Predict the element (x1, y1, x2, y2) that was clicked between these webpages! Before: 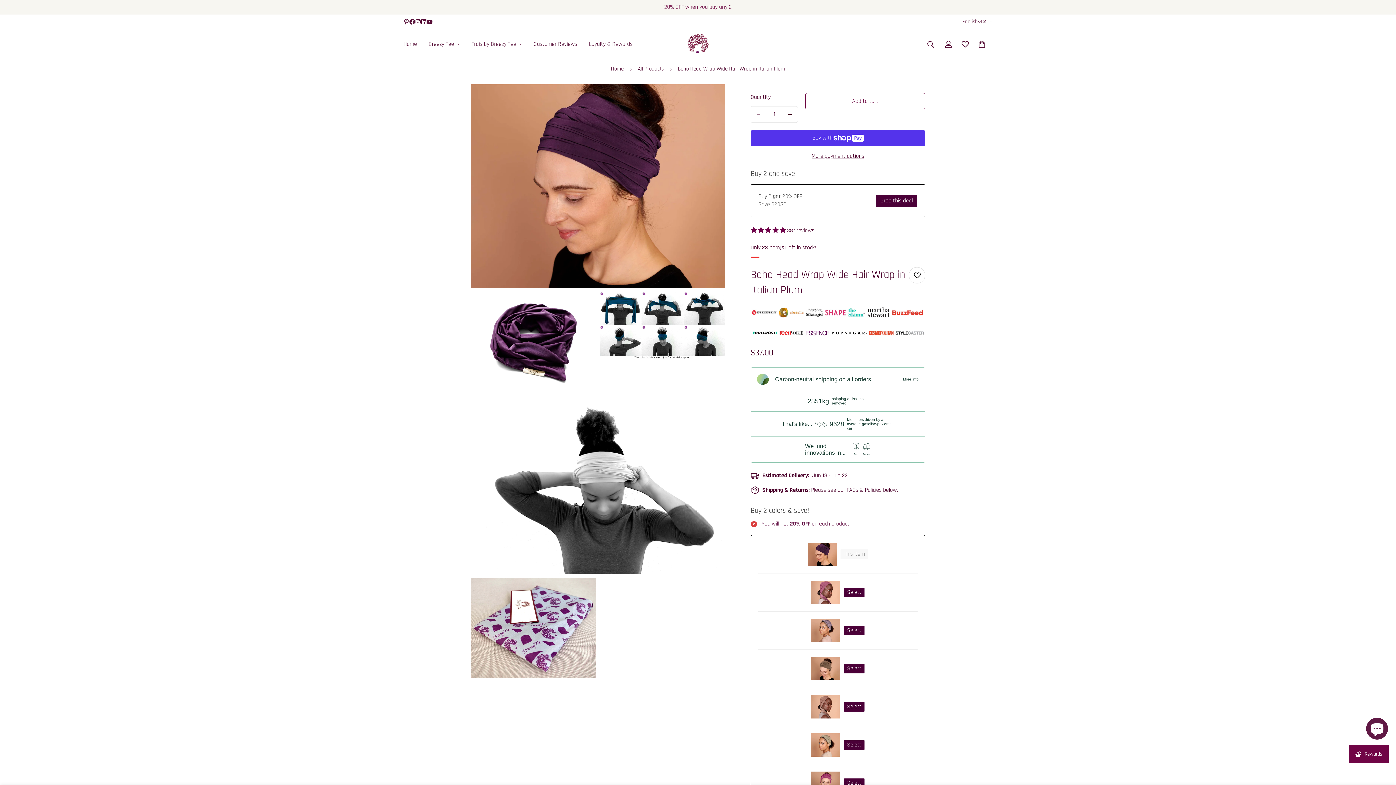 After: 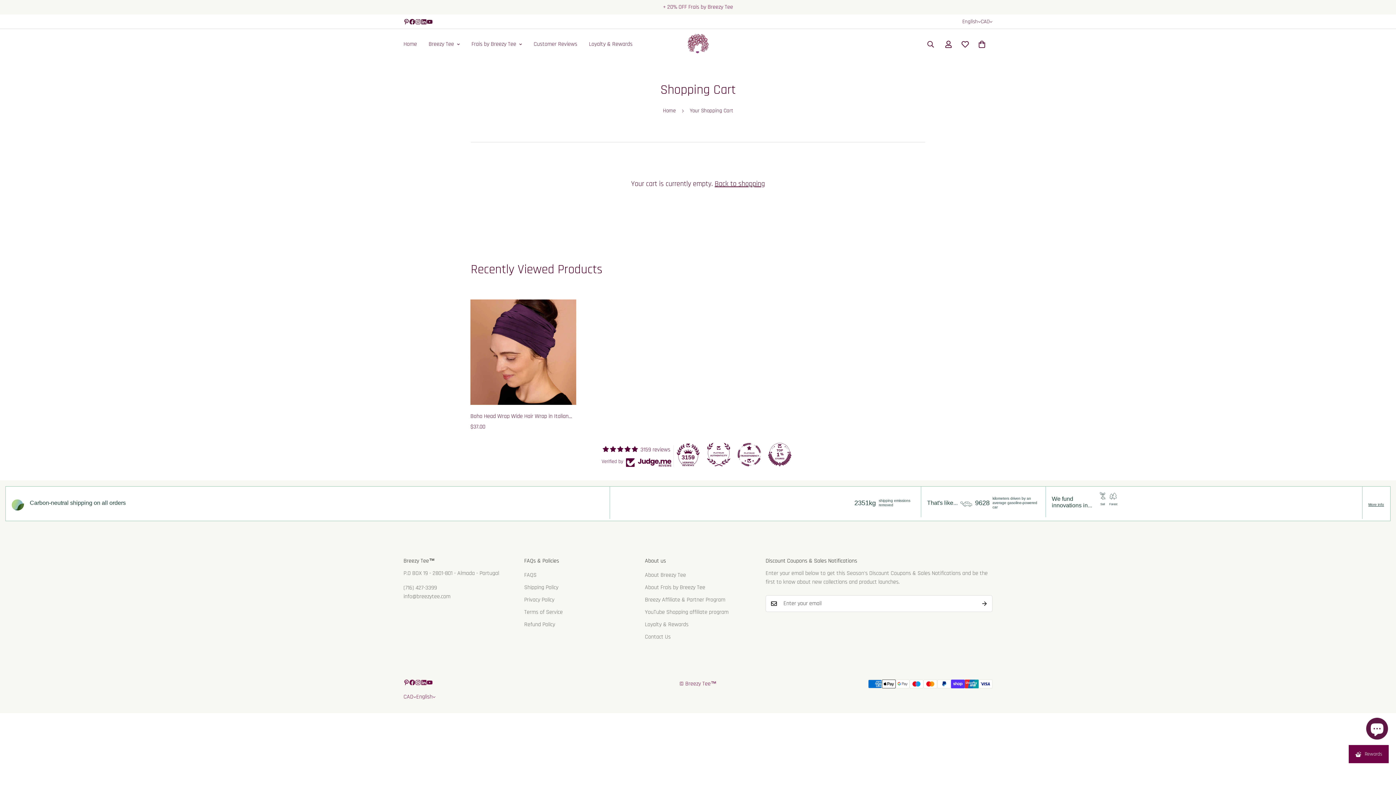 Action: label: 0 bbox: (973, 36, 990, 52)